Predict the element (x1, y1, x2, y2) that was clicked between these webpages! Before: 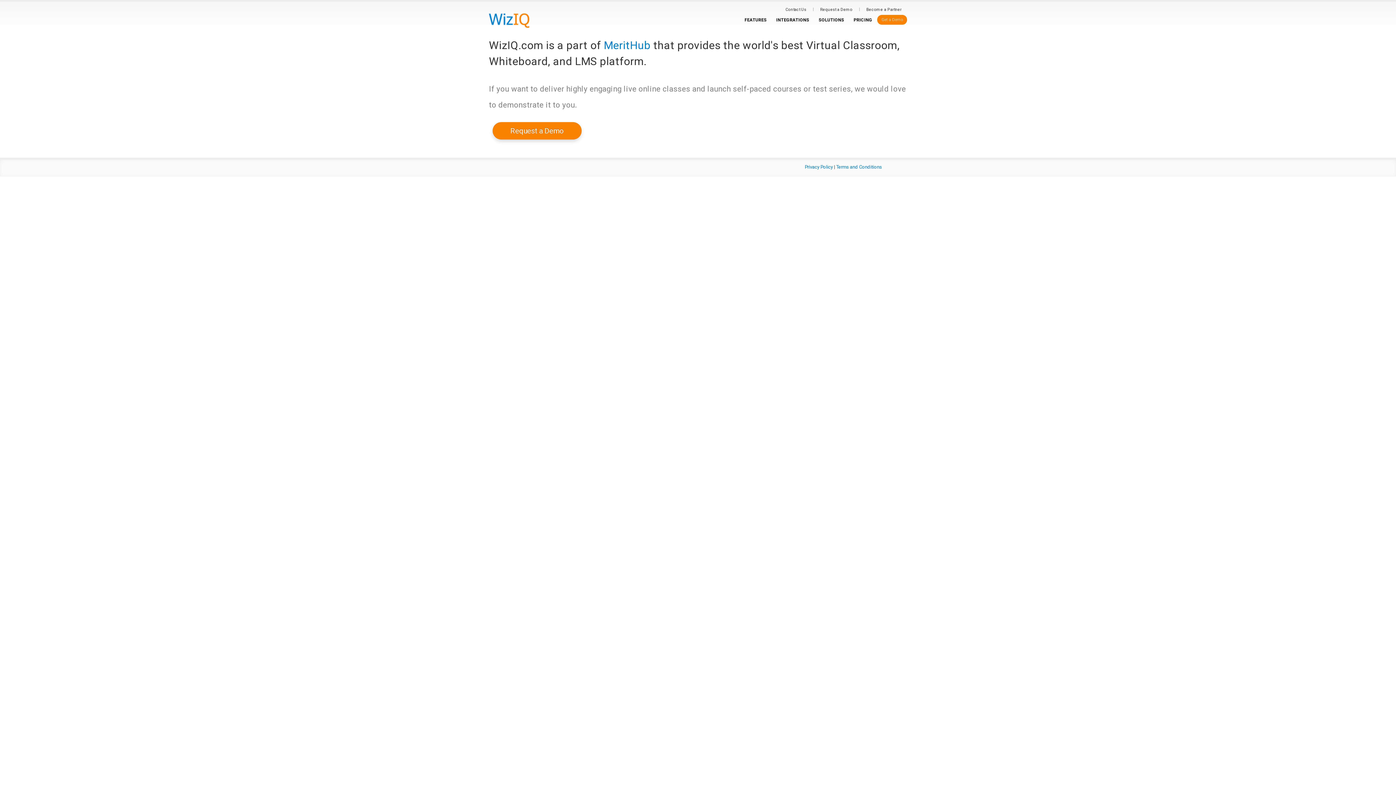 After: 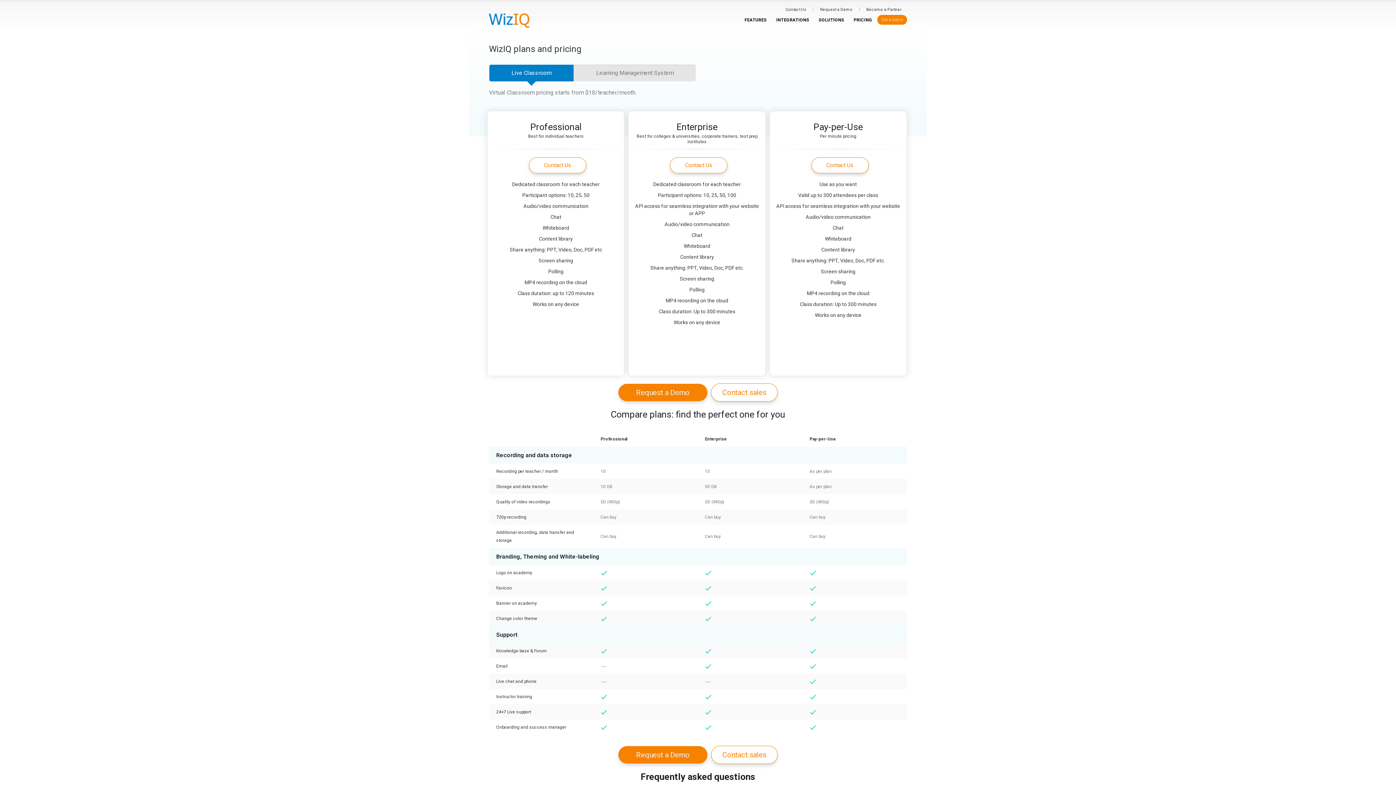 Action: bbox: (849, 15, 876, 24) label: PRICING